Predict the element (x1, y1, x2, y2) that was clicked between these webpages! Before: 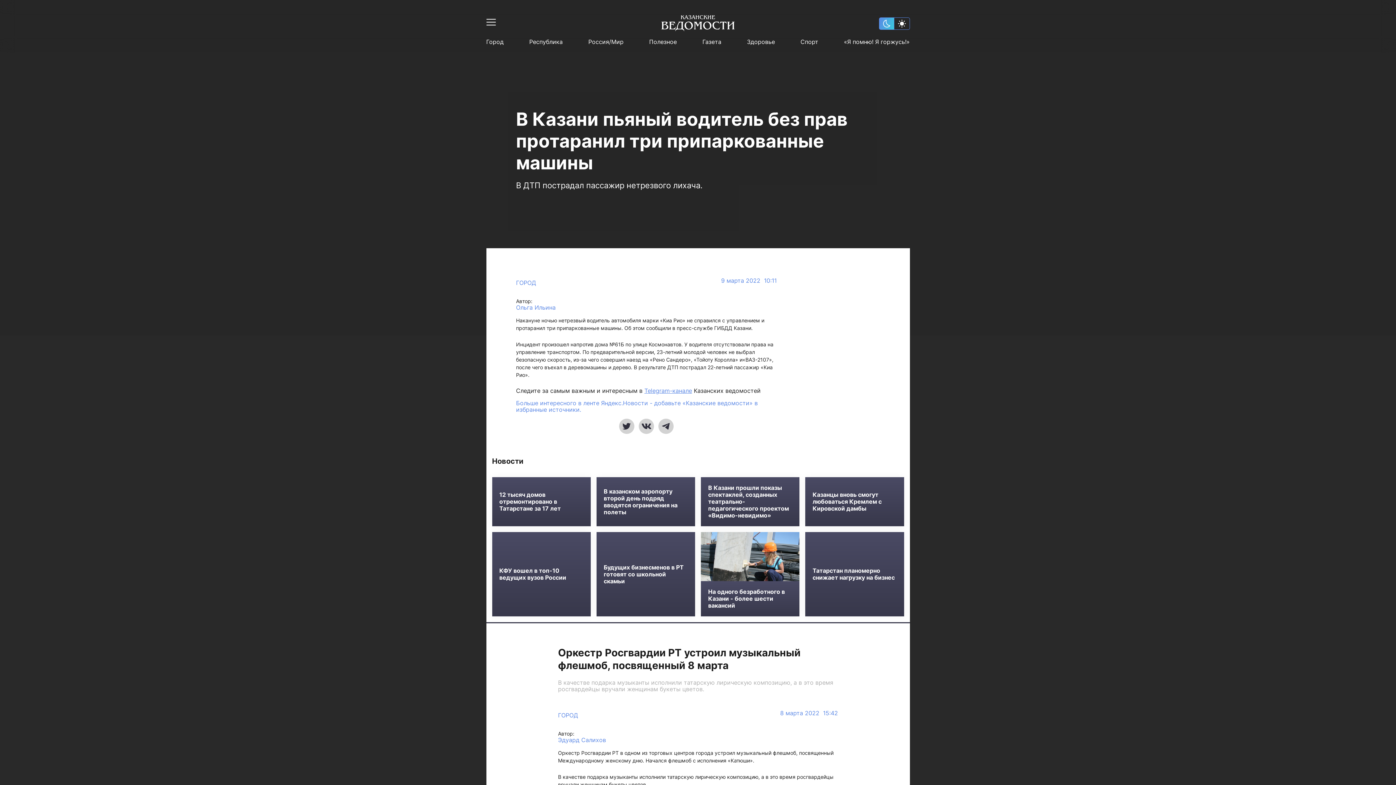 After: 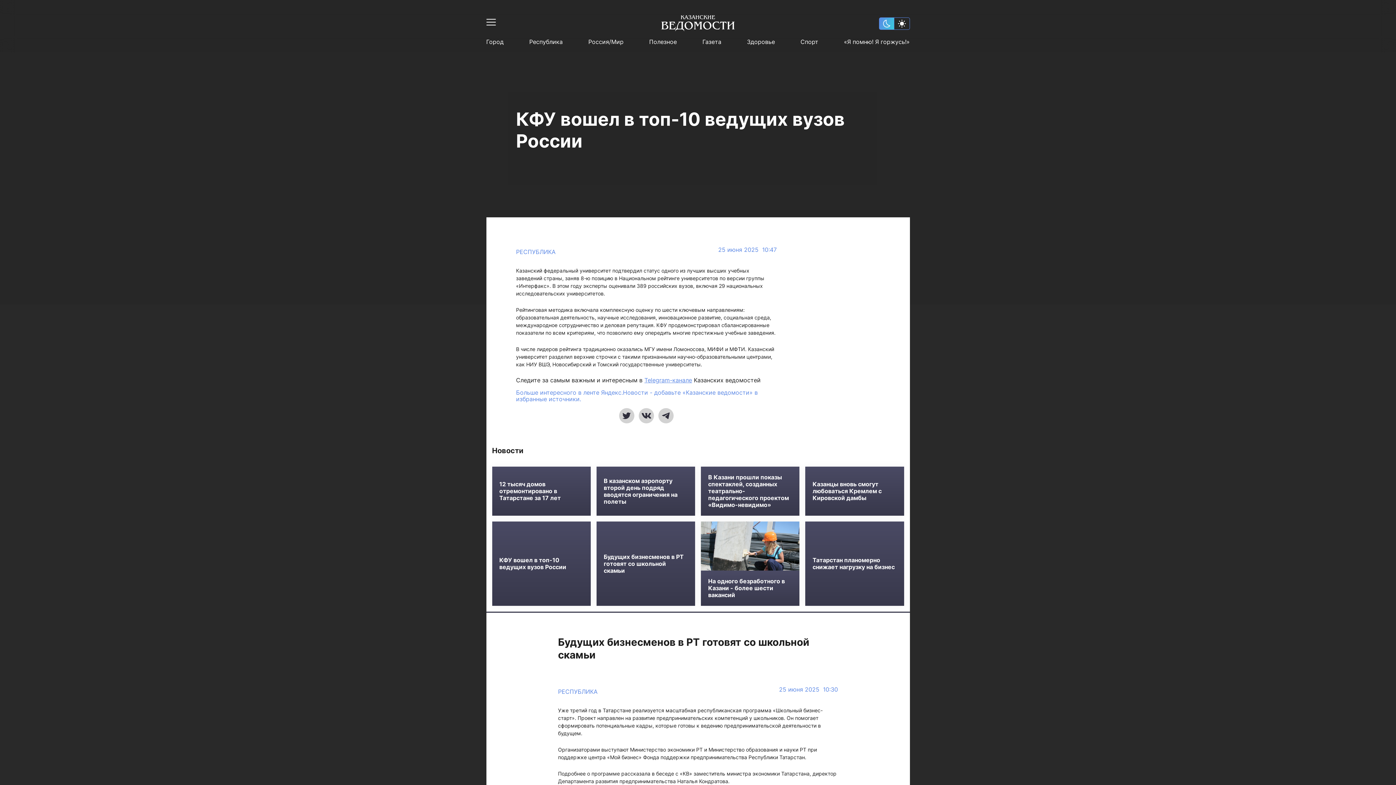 Action: bbox: (499, 567, 583, 581) label: КФУ вошел в топ-10 ведущих вузов России